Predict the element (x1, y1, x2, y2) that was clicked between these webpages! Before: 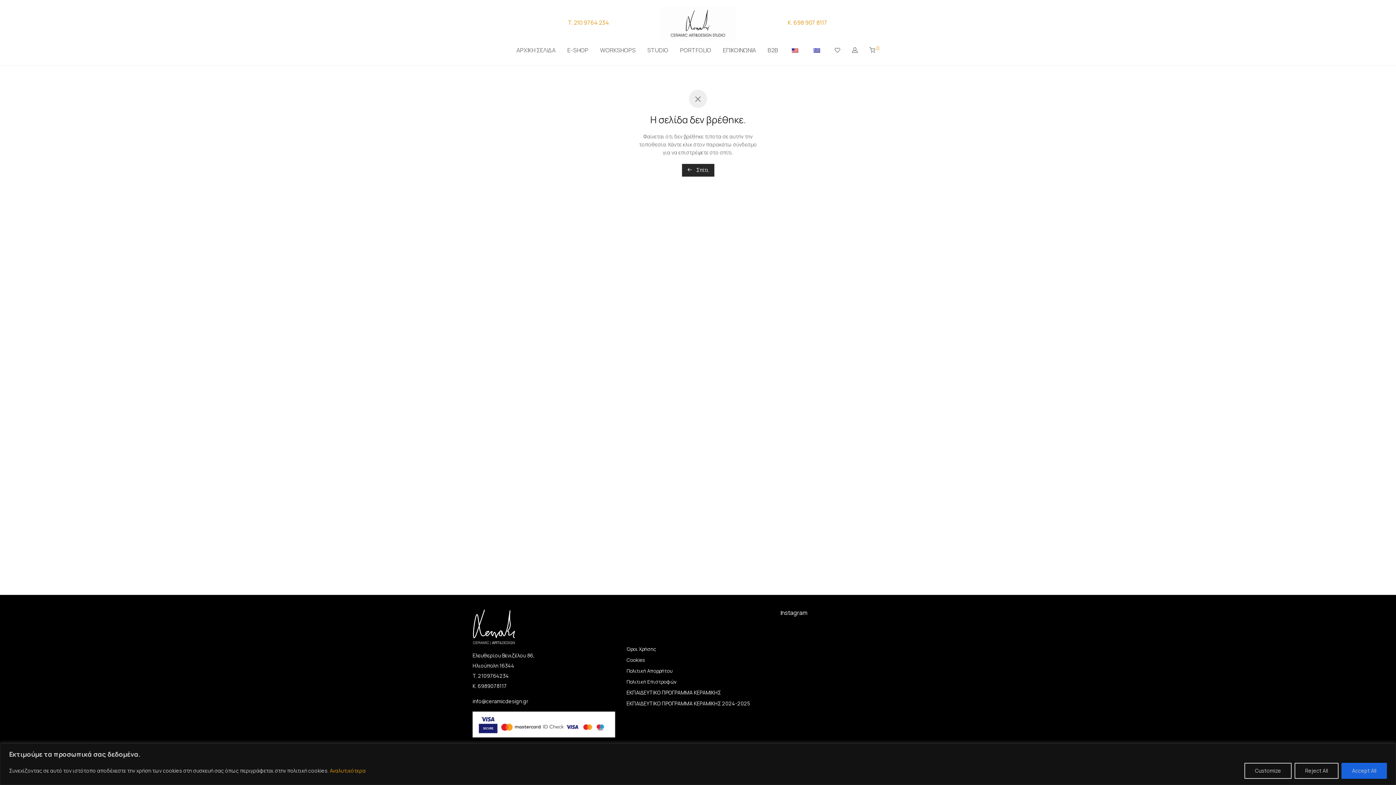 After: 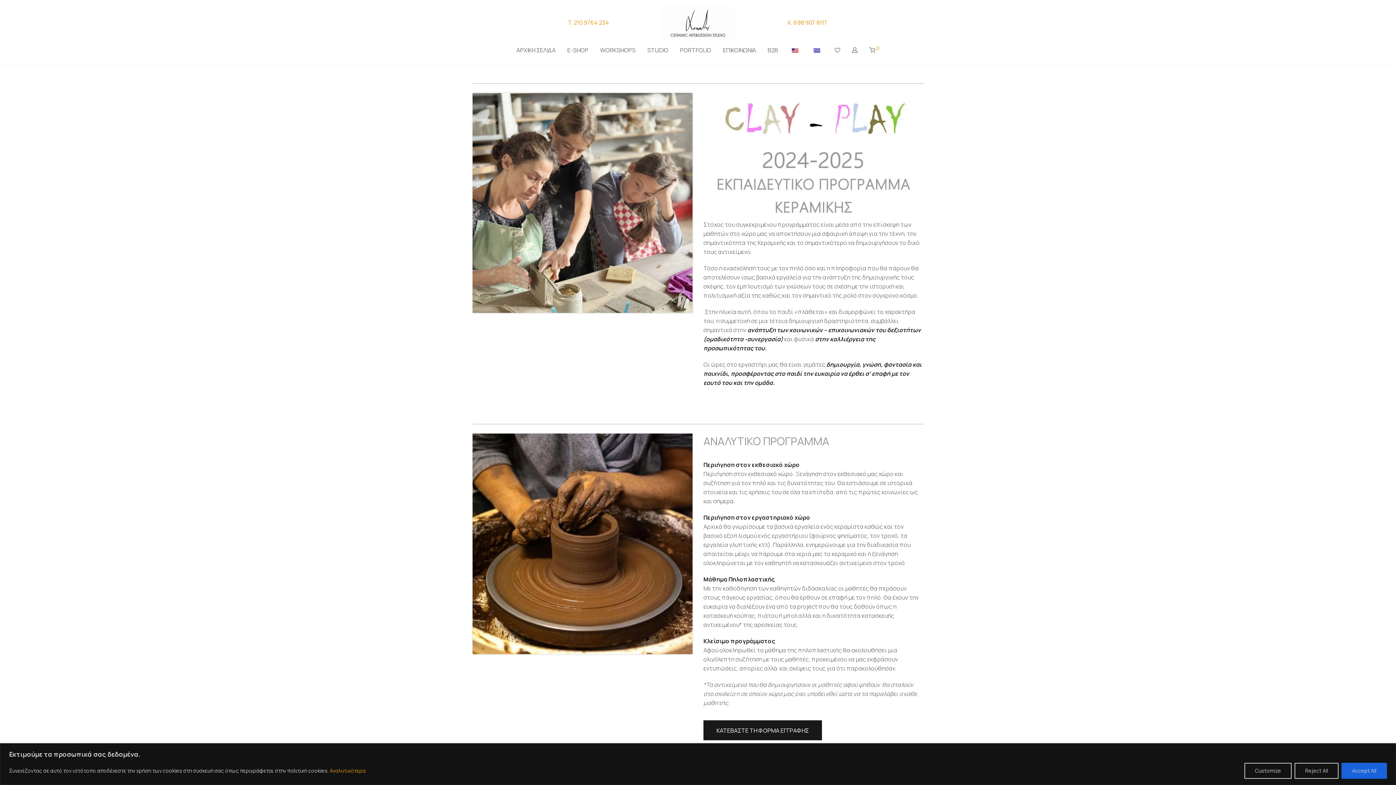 Action: bbox: (626, 689, 721, 696) label: ΕΚΠΑΙΔΕΥΤΙΚΟ ΠΡΟΓΡΑΜΜΑ ΚΕΡΑΜΙΚΗΣ